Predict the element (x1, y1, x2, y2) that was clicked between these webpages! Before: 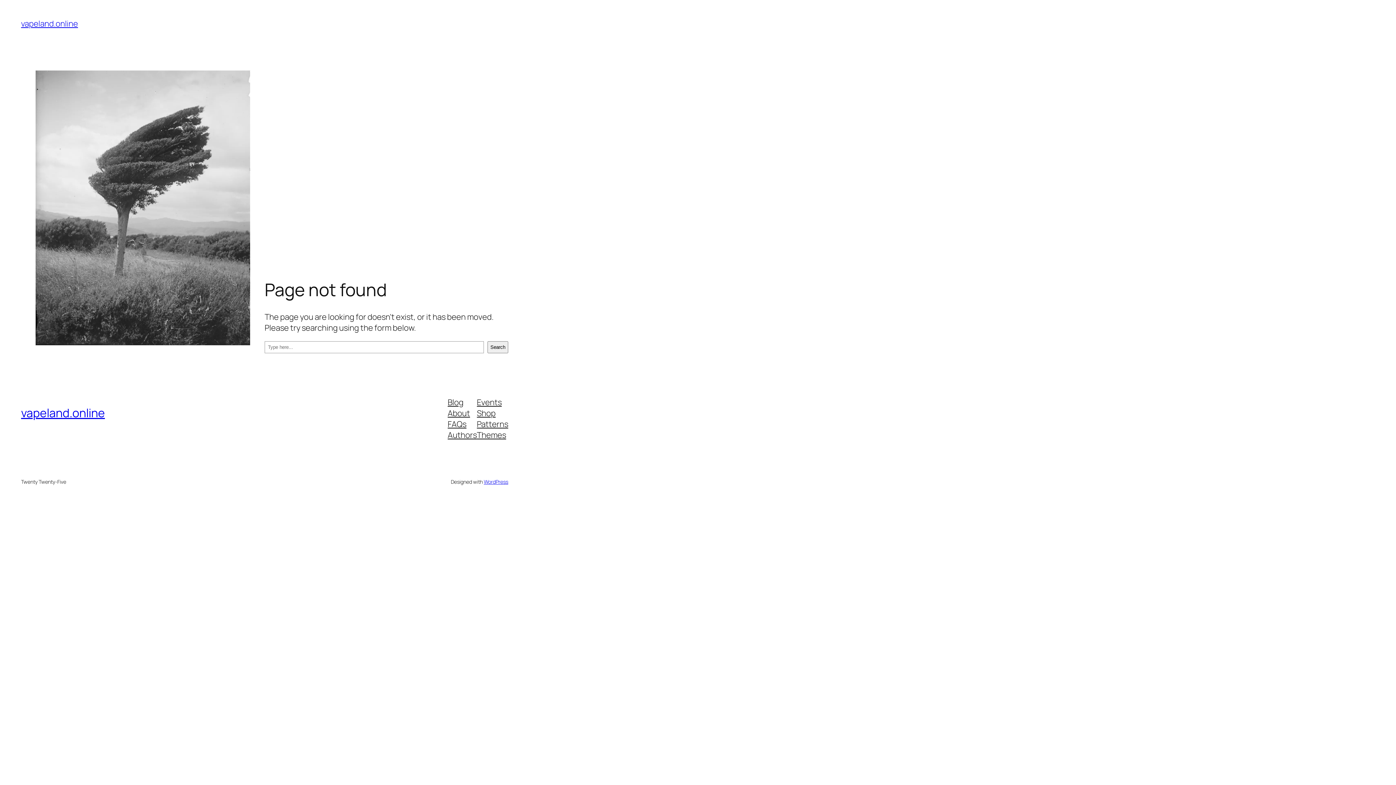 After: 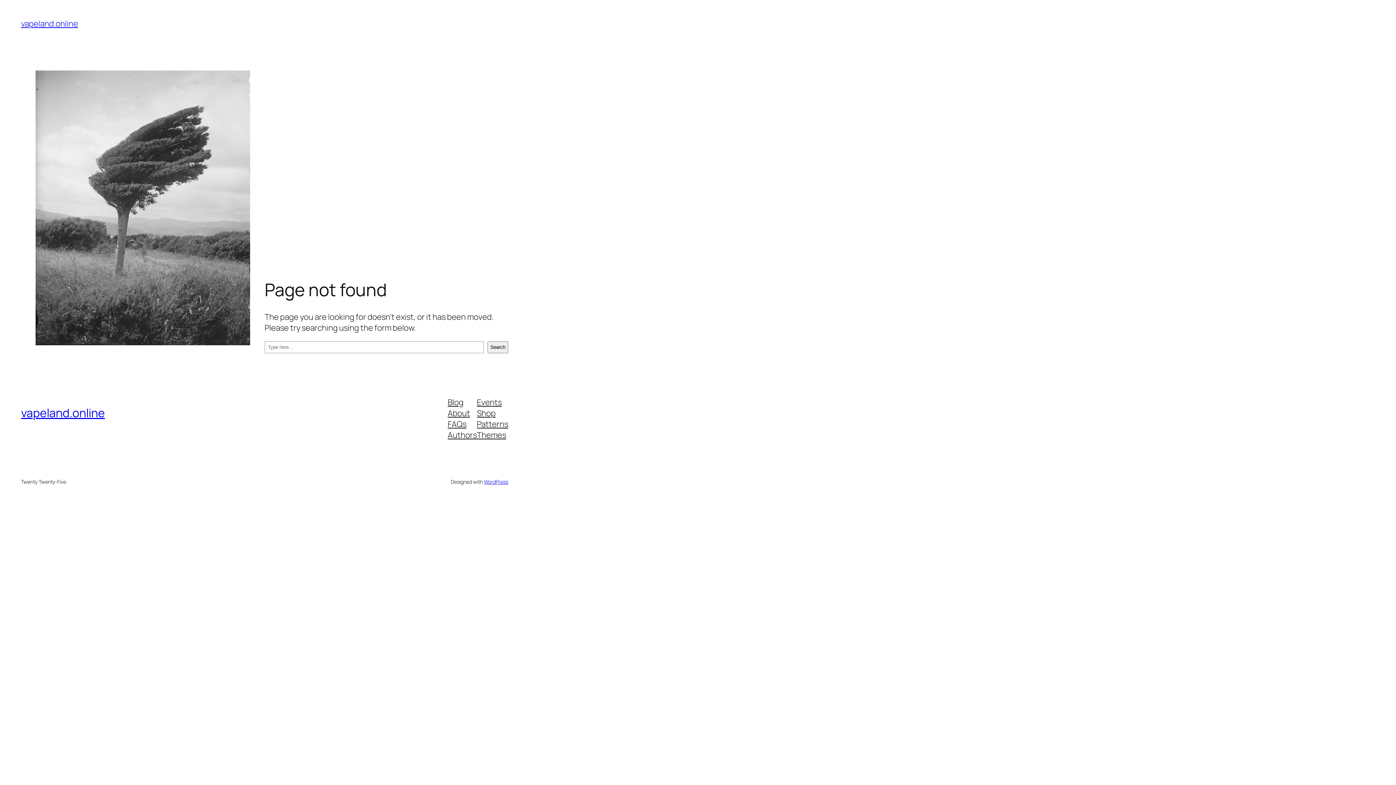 Action: bbox: (477, 396, 501, 407) label: Events